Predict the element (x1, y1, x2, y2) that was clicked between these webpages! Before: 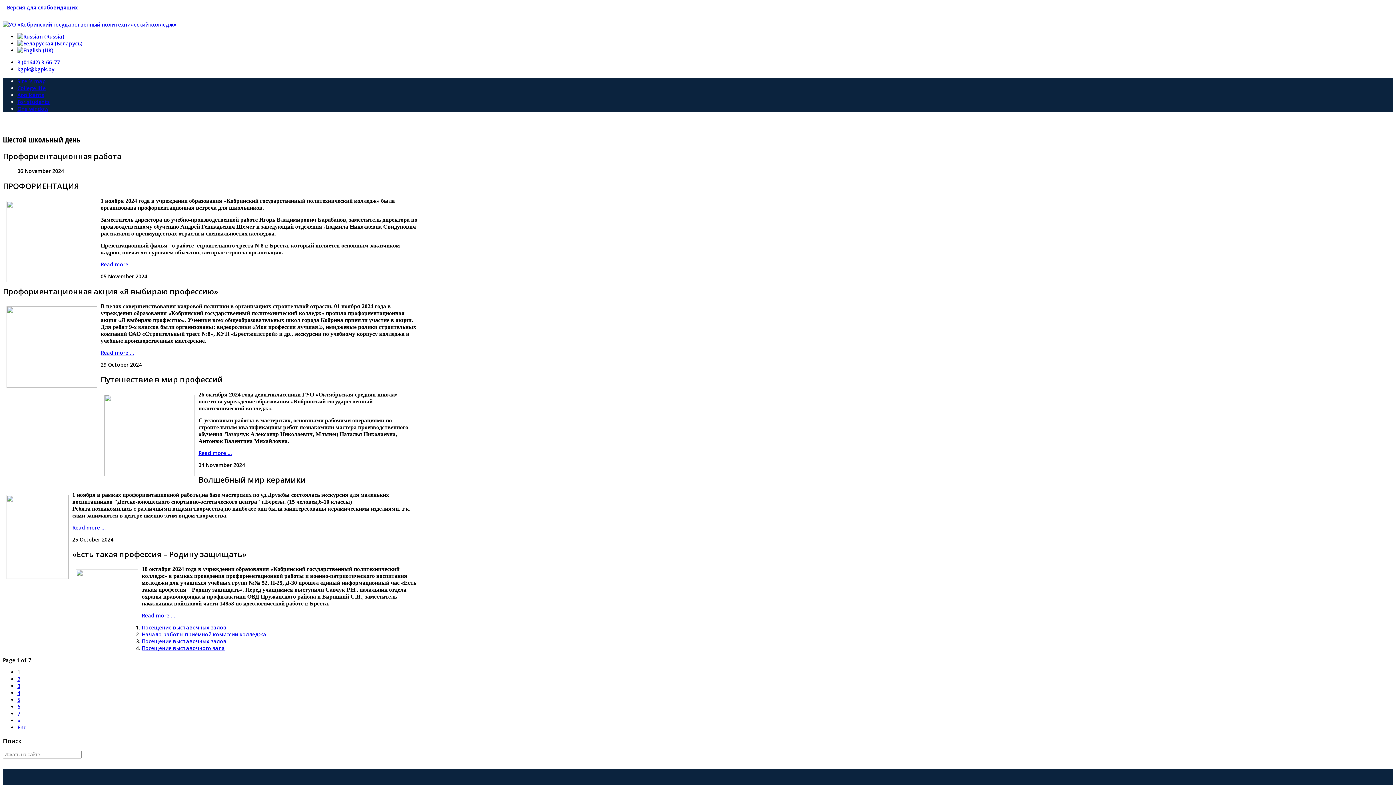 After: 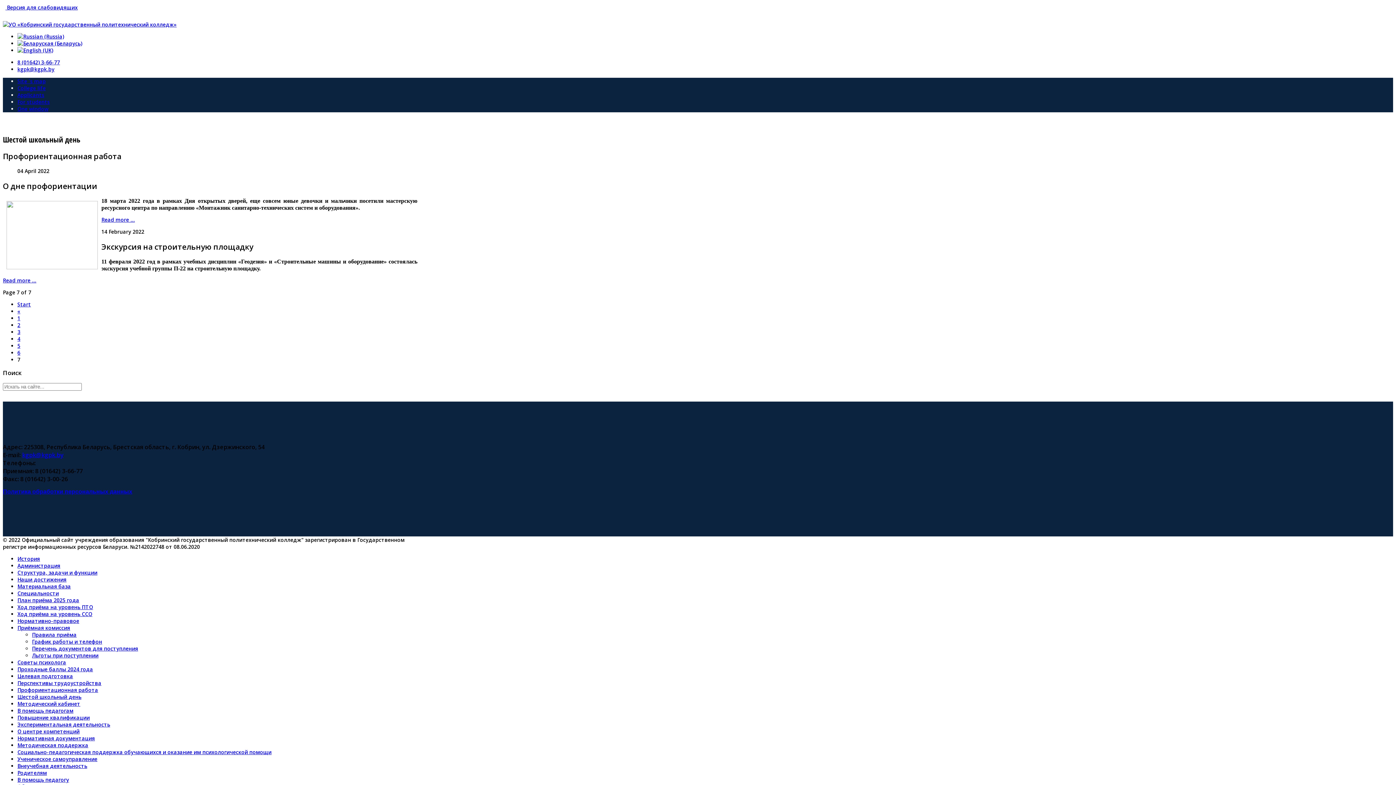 Action: bbox: (17, 710, 20, 717) label: 7